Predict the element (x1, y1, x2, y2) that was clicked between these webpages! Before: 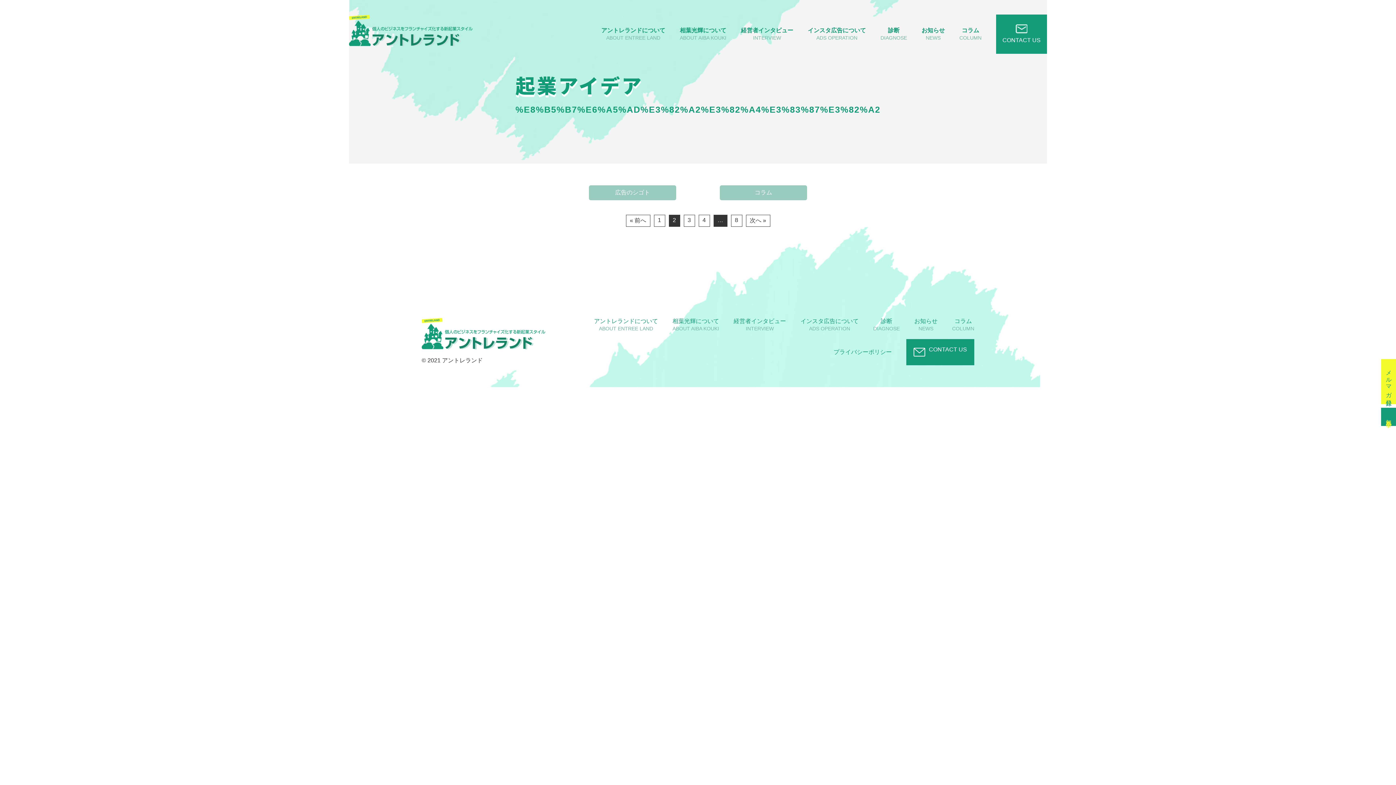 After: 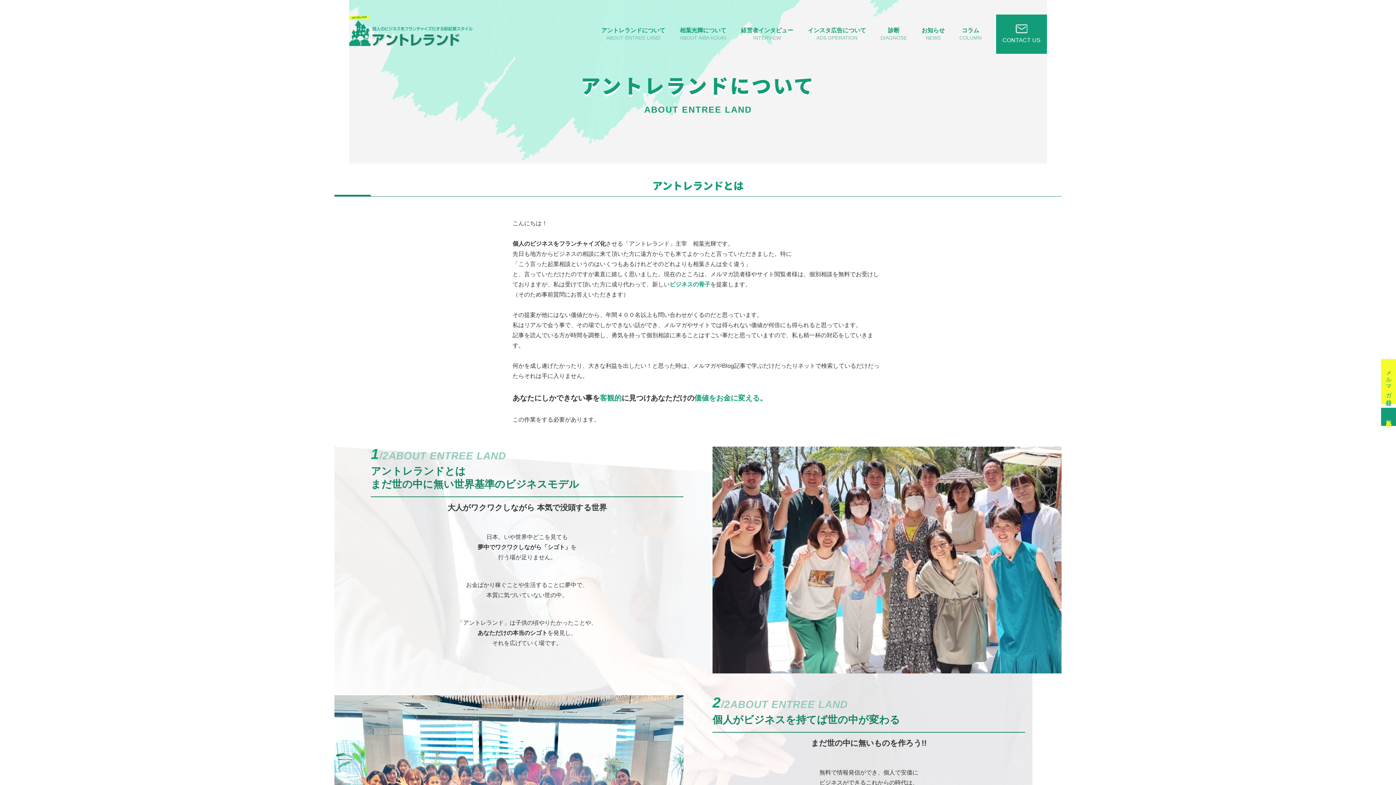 Action: label: アントレランドについて

ABOUT ENTREE LAND bbox: (601, 27, 665, 41)